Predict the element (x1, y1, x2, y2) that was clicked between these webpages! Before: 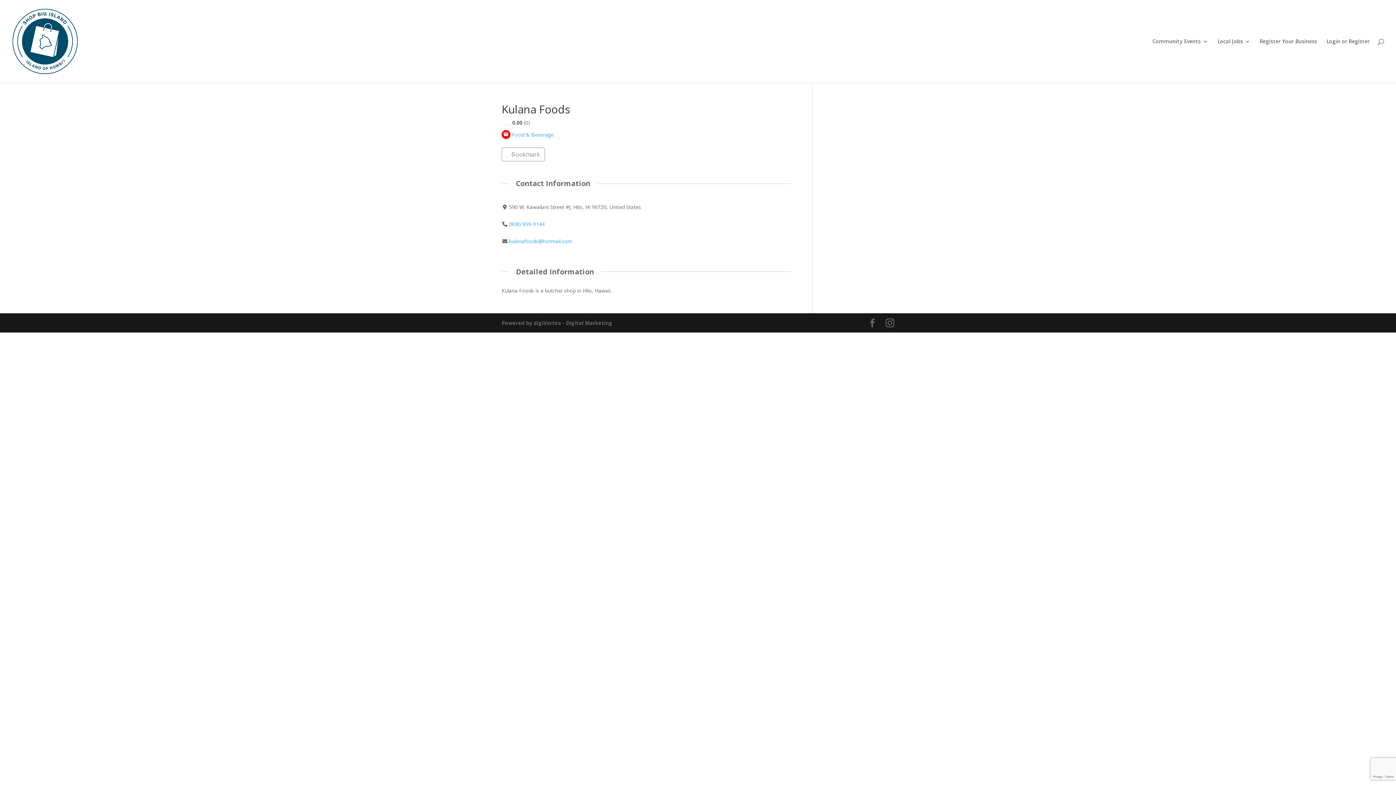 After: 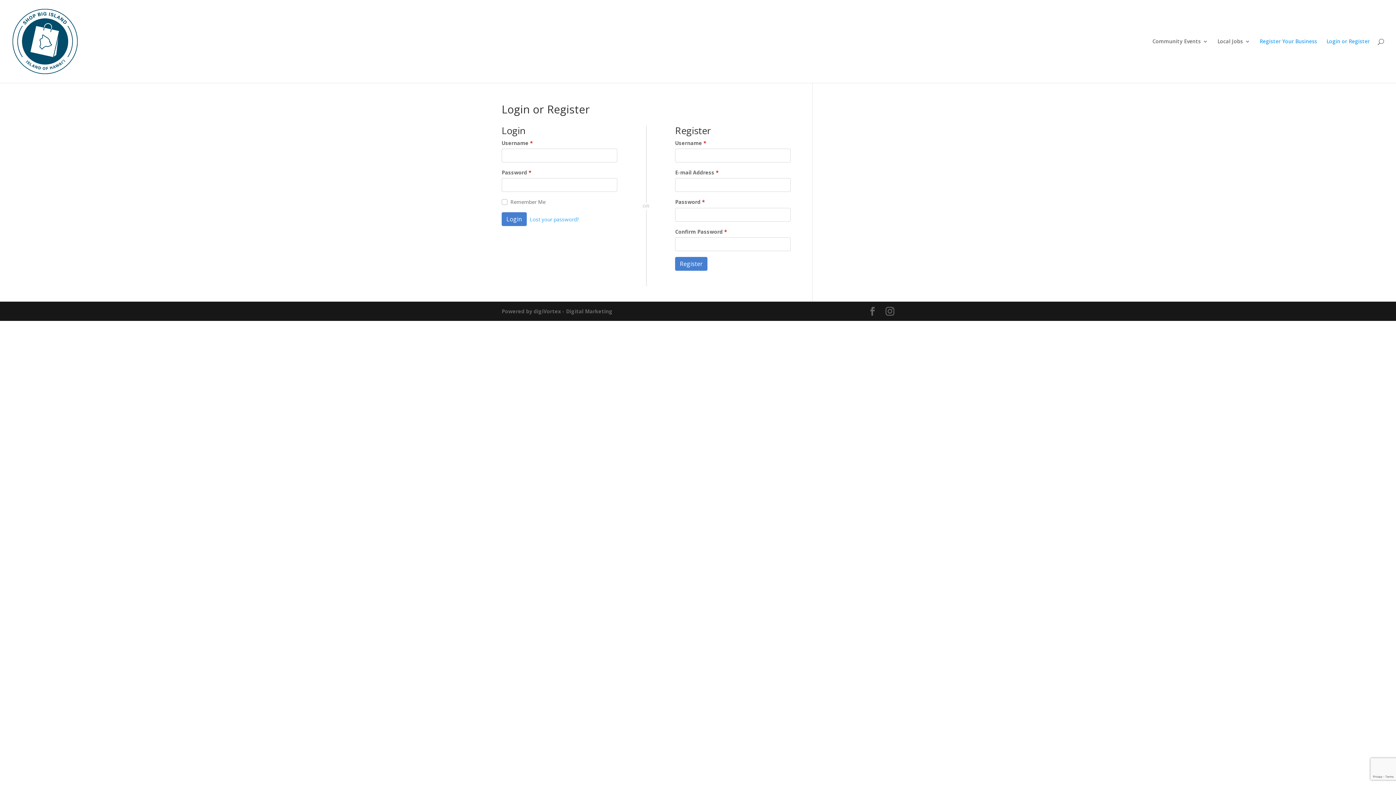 Action: label: Login or Register bbox: (1326, 38, 1370, 82)